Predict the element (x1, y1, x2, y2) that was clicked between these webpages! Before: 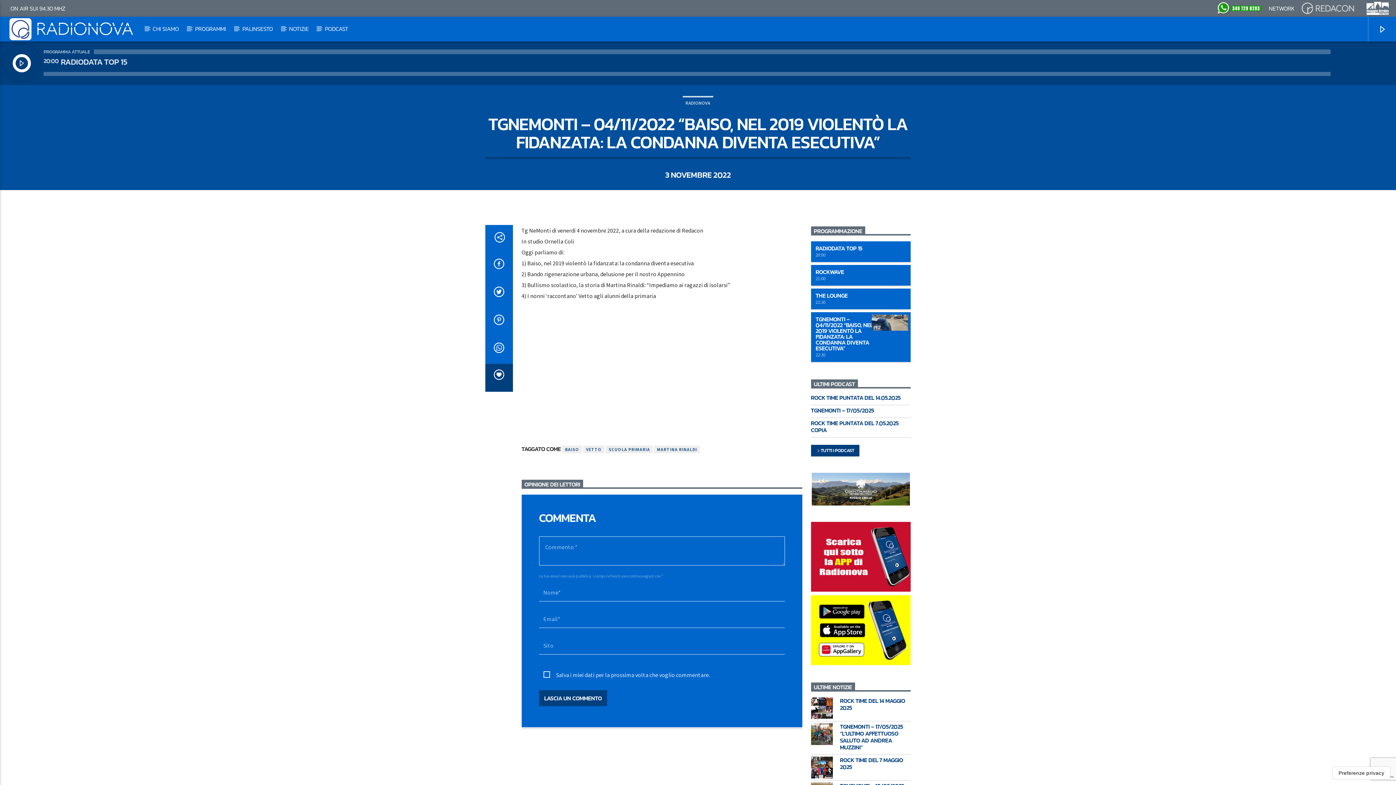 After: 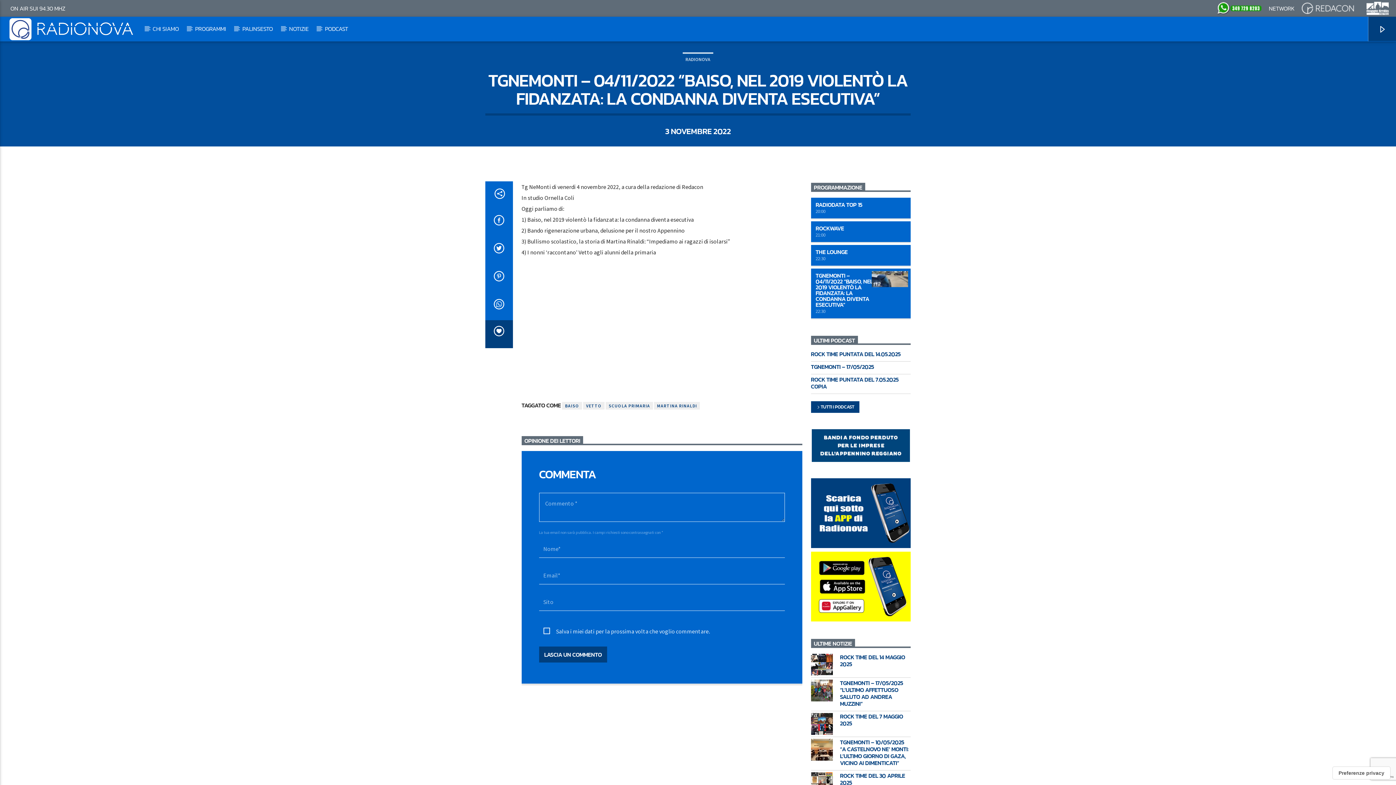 Action: bbox: (1368, 16, 1396, 41)